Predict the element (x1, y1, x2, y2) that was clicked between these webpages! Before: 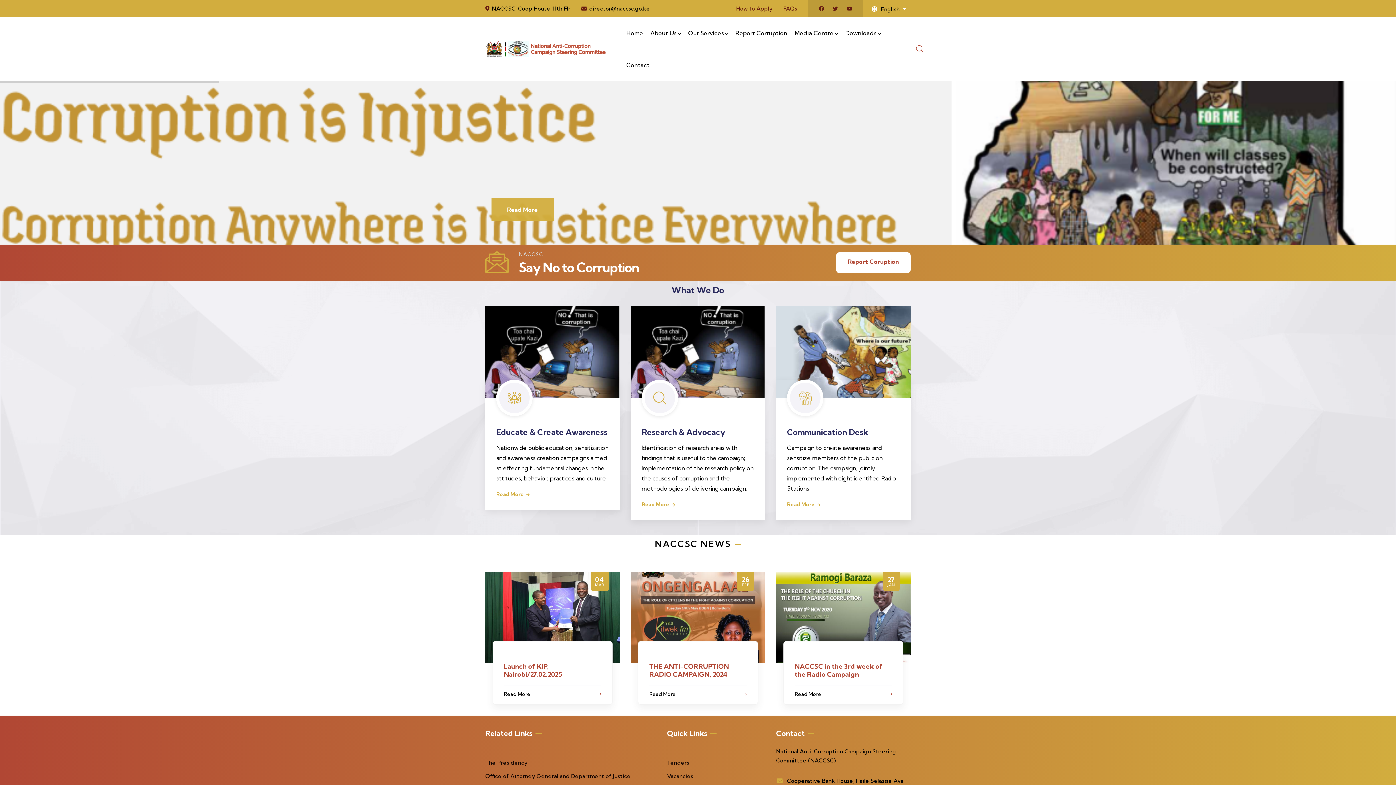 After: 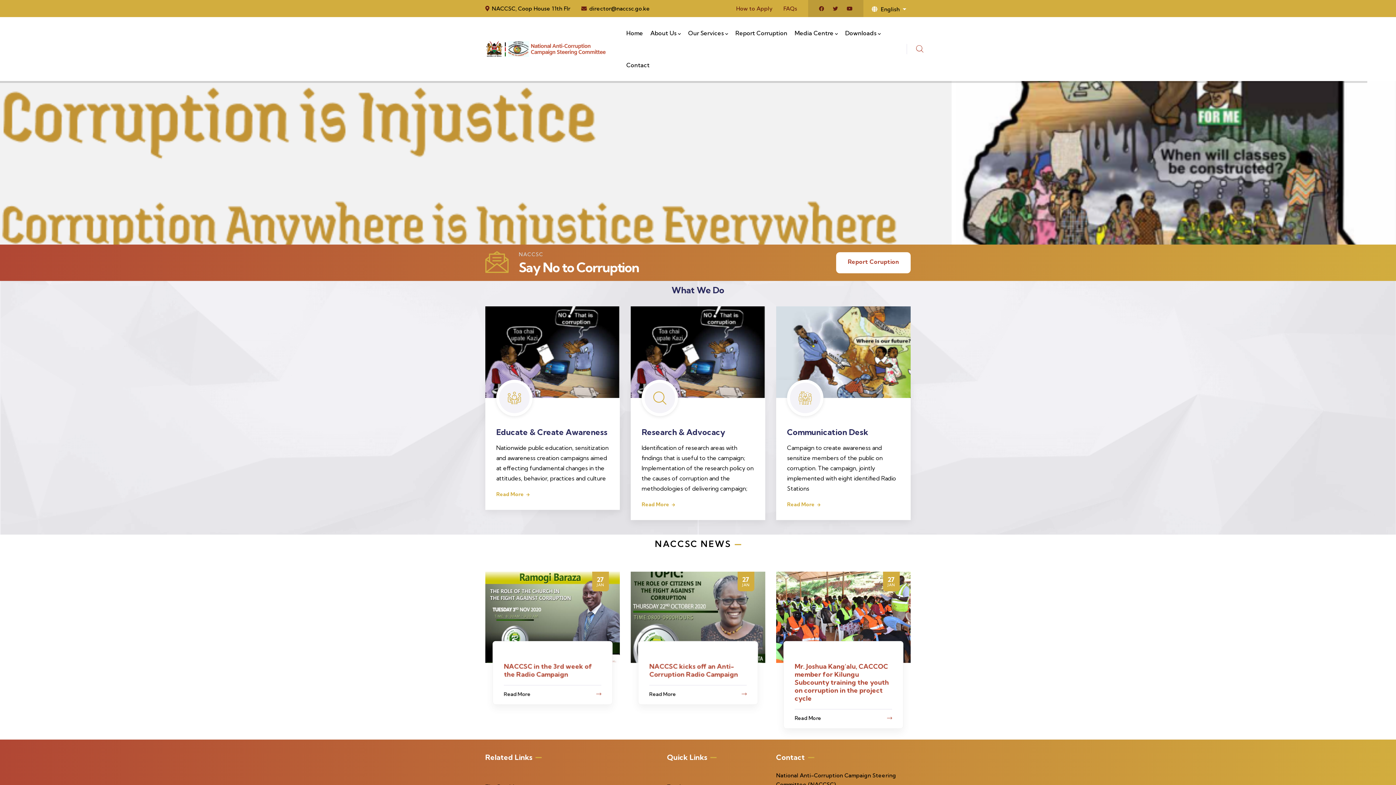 Action: label: Our Services bbox: (685, 17, 731, 49)